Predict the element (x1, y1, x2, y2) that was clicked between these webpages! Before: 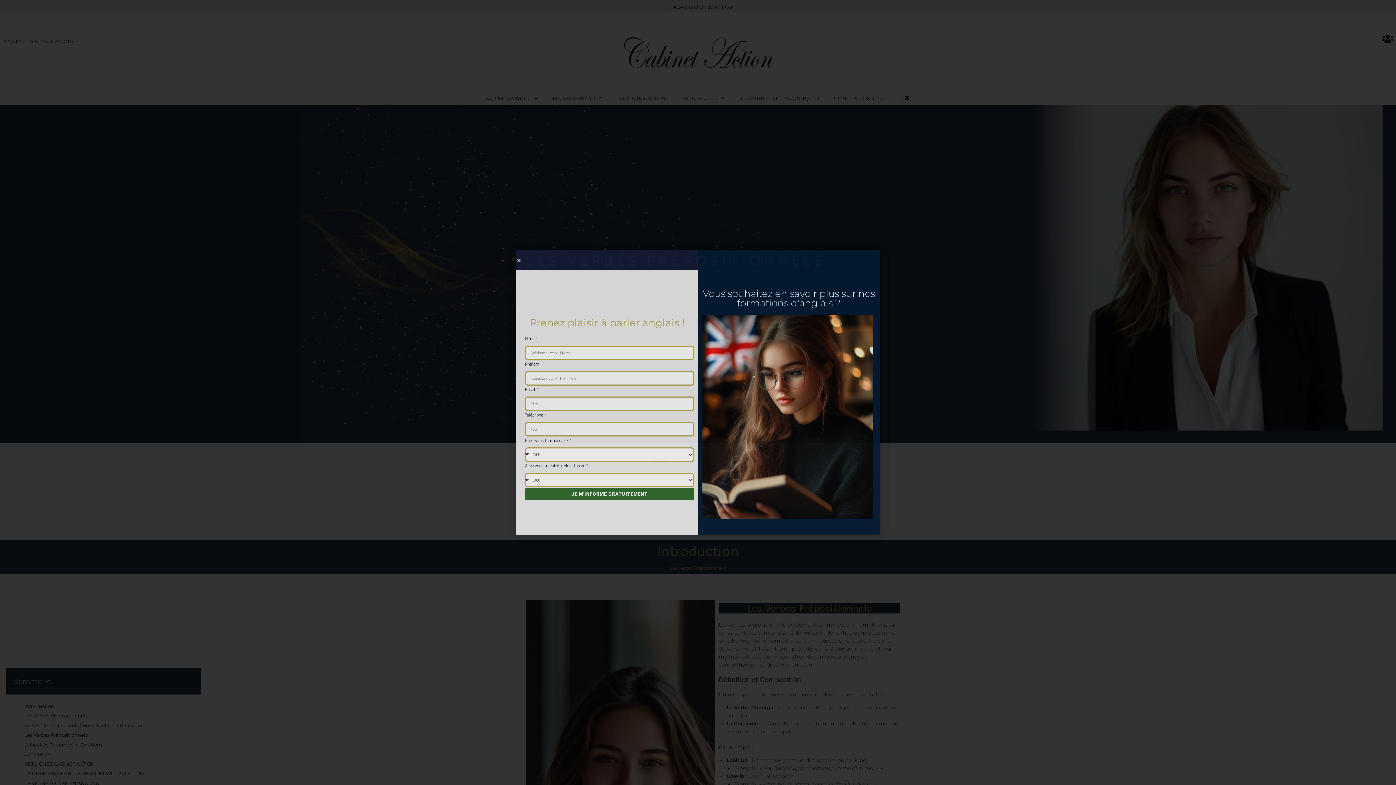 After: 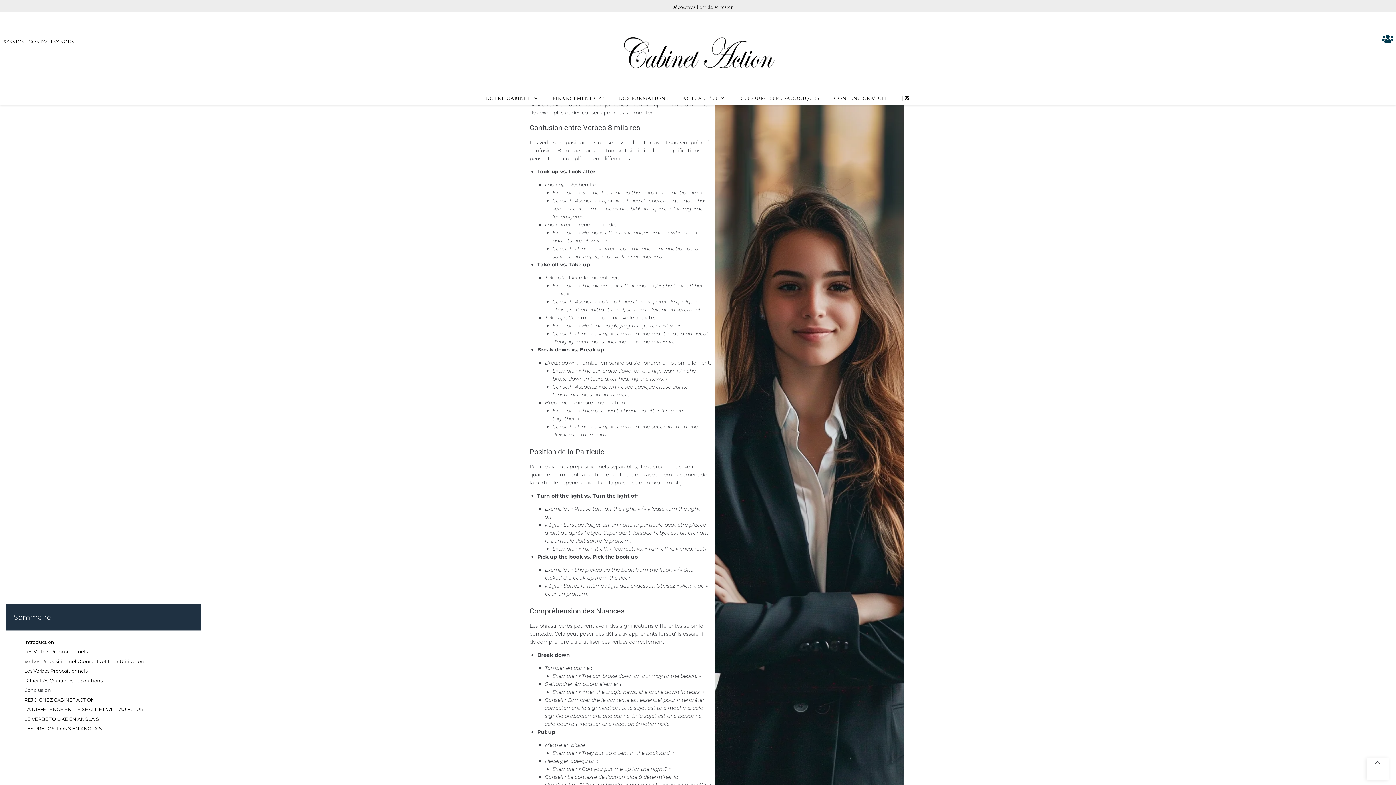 Action: label: Difficultés Courantes et Solutions bbox: (24, 741, 102, 748)